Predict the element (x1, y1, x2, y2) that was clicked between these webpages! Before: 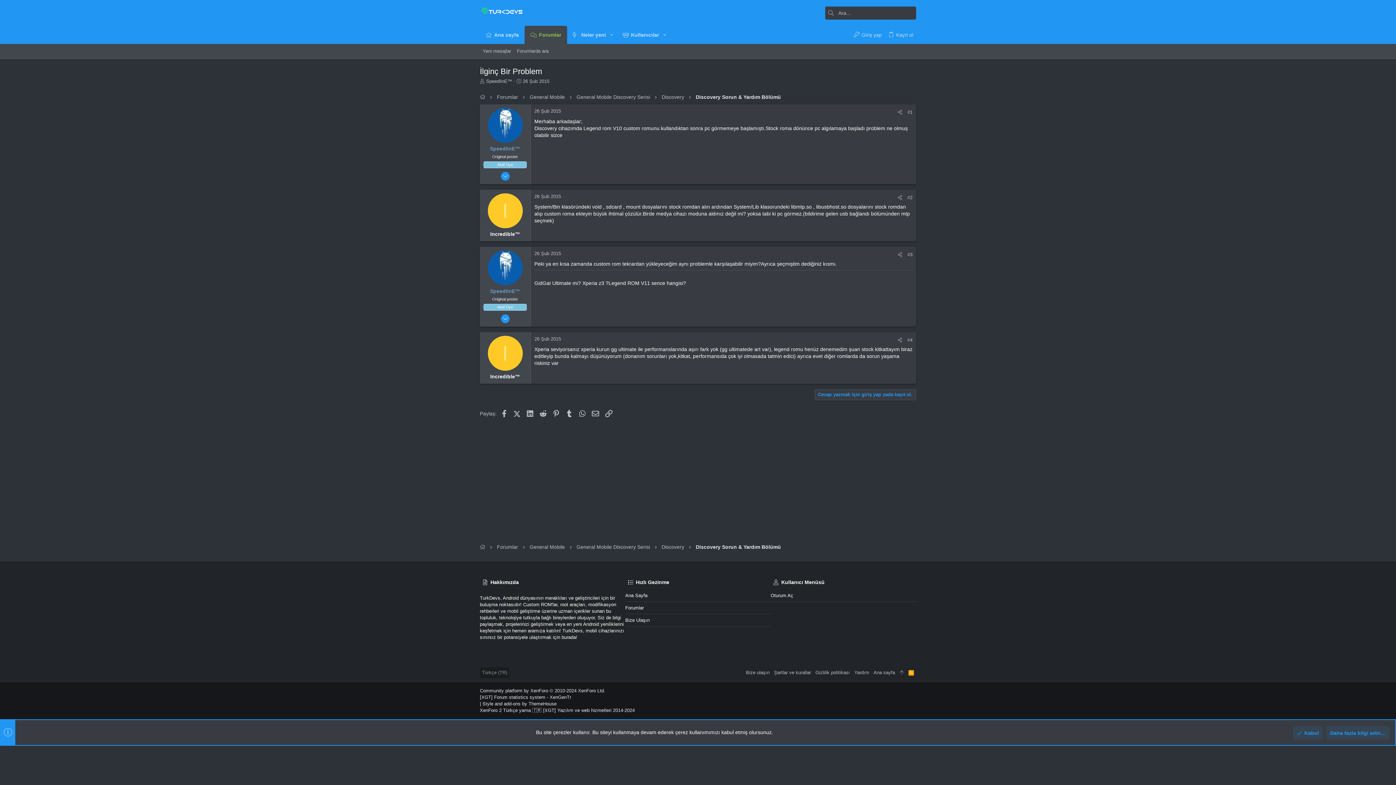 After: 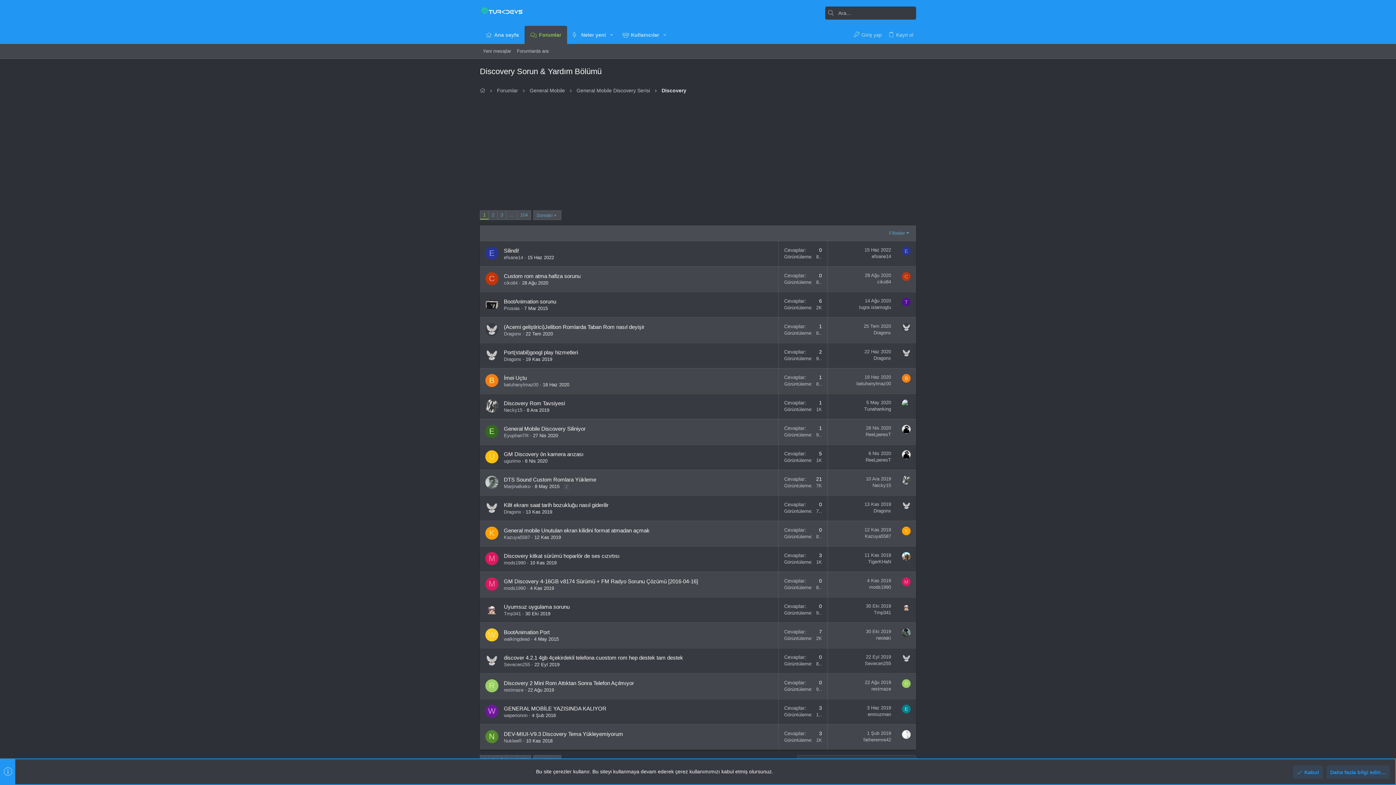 Action: bbox: (693, 92, 783, 101) label: Discovery Sorun & Yardım Bölümü